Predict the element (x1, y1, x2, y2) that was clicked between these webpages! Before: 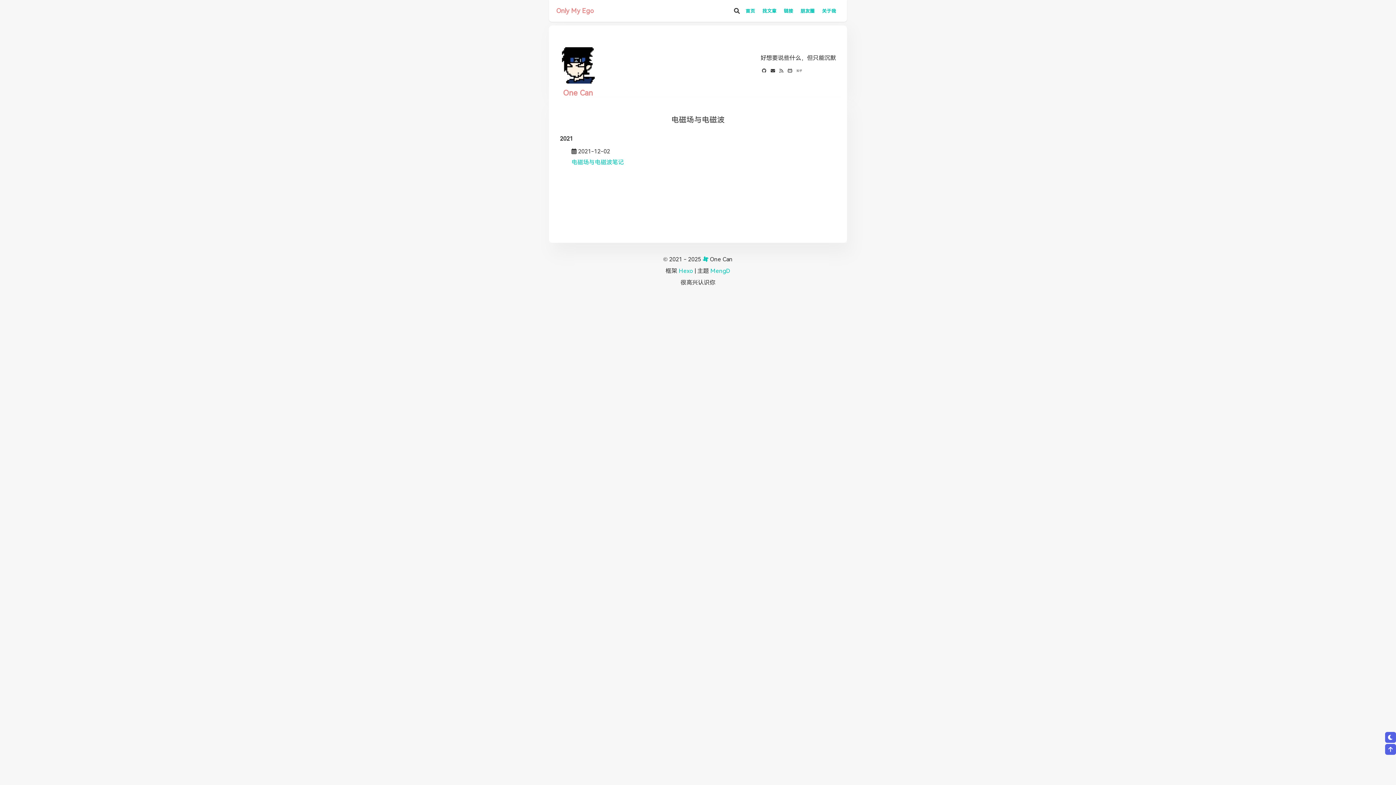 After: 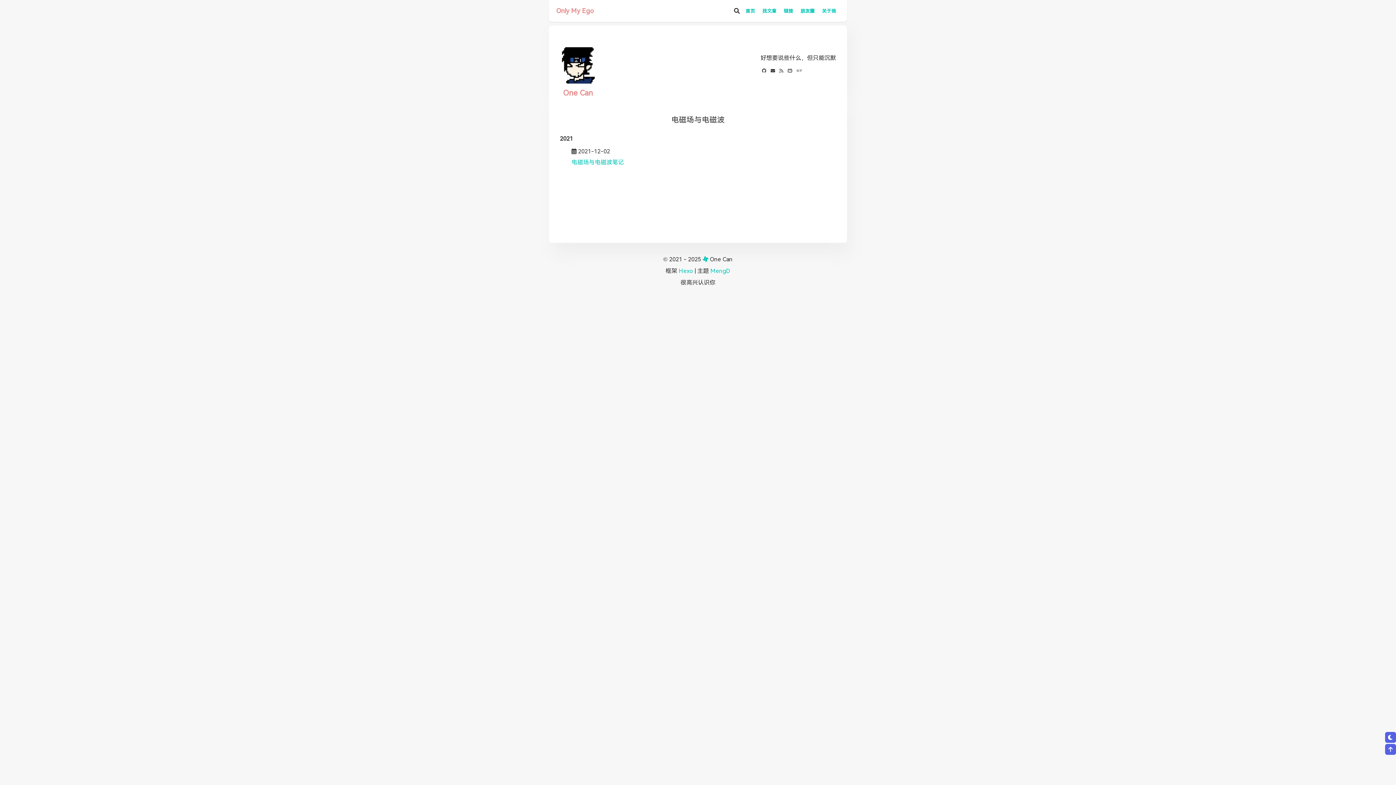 Action: bbox: (710, 268, 730, 274) label: MengD